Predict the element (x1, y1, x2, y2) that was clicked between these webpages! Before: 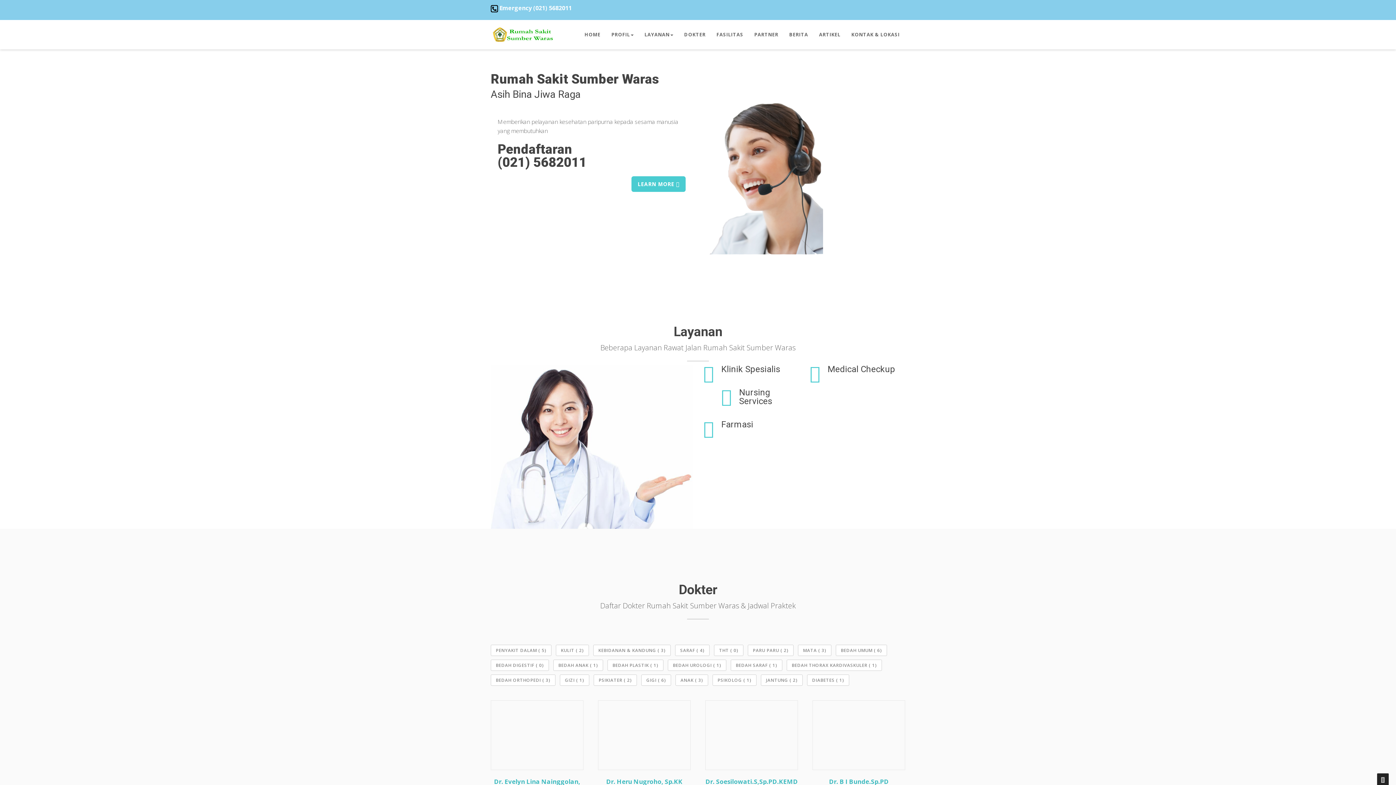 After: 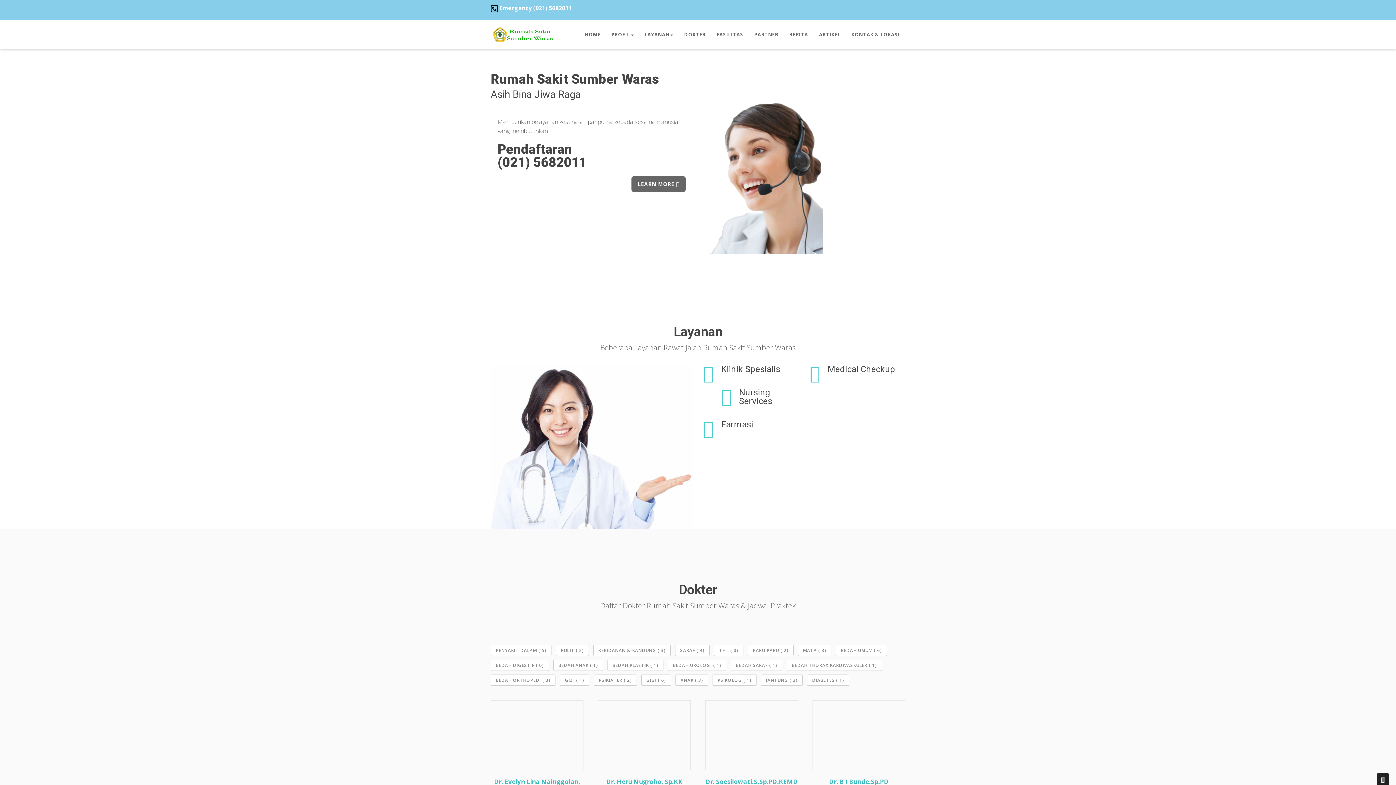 Action: bbox: (631, 176, 685, 192) label: LEARN MORE 